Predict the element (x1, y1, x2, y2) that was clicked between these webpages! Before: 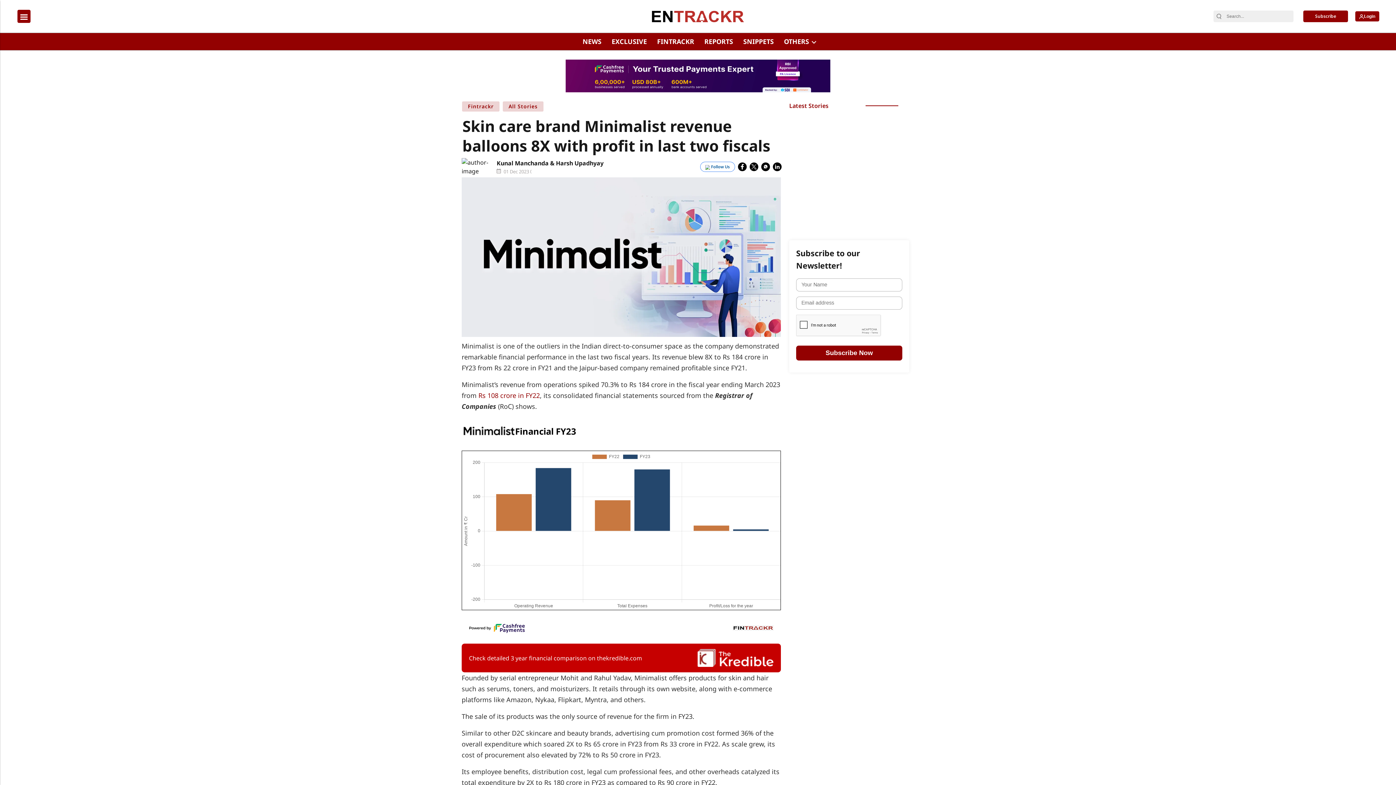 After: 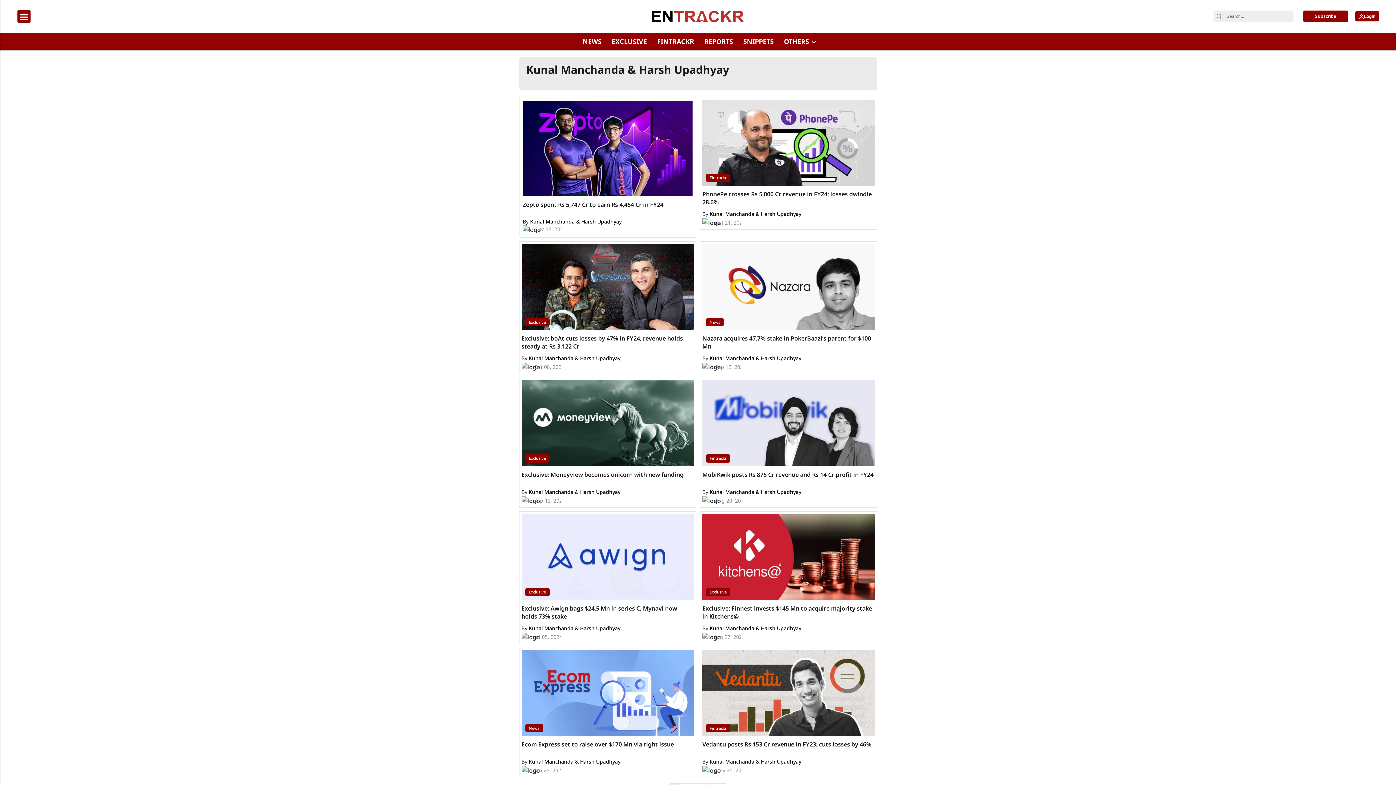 Action: label: Kunal Manchanda & Harsh Upadhyay bbox: (496, 159, 603, 167)